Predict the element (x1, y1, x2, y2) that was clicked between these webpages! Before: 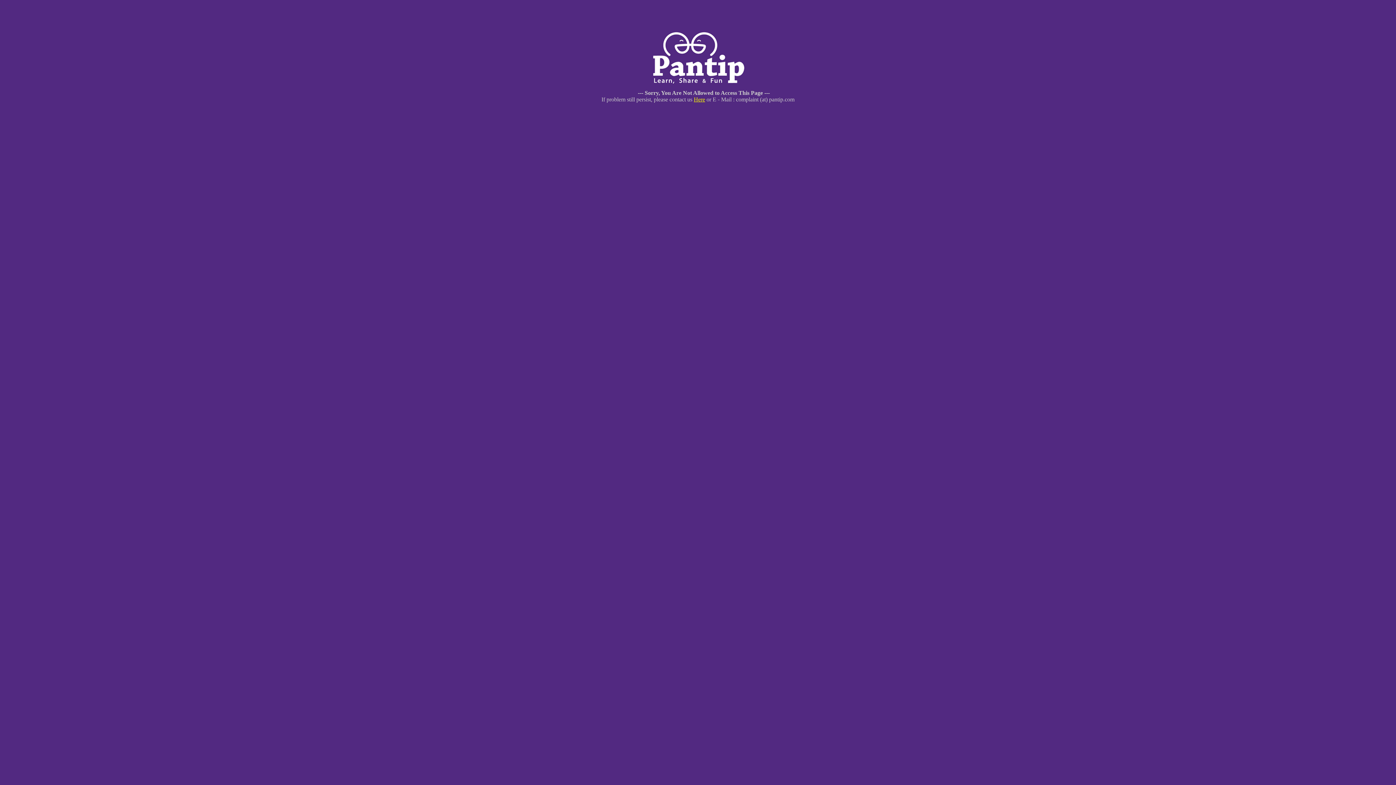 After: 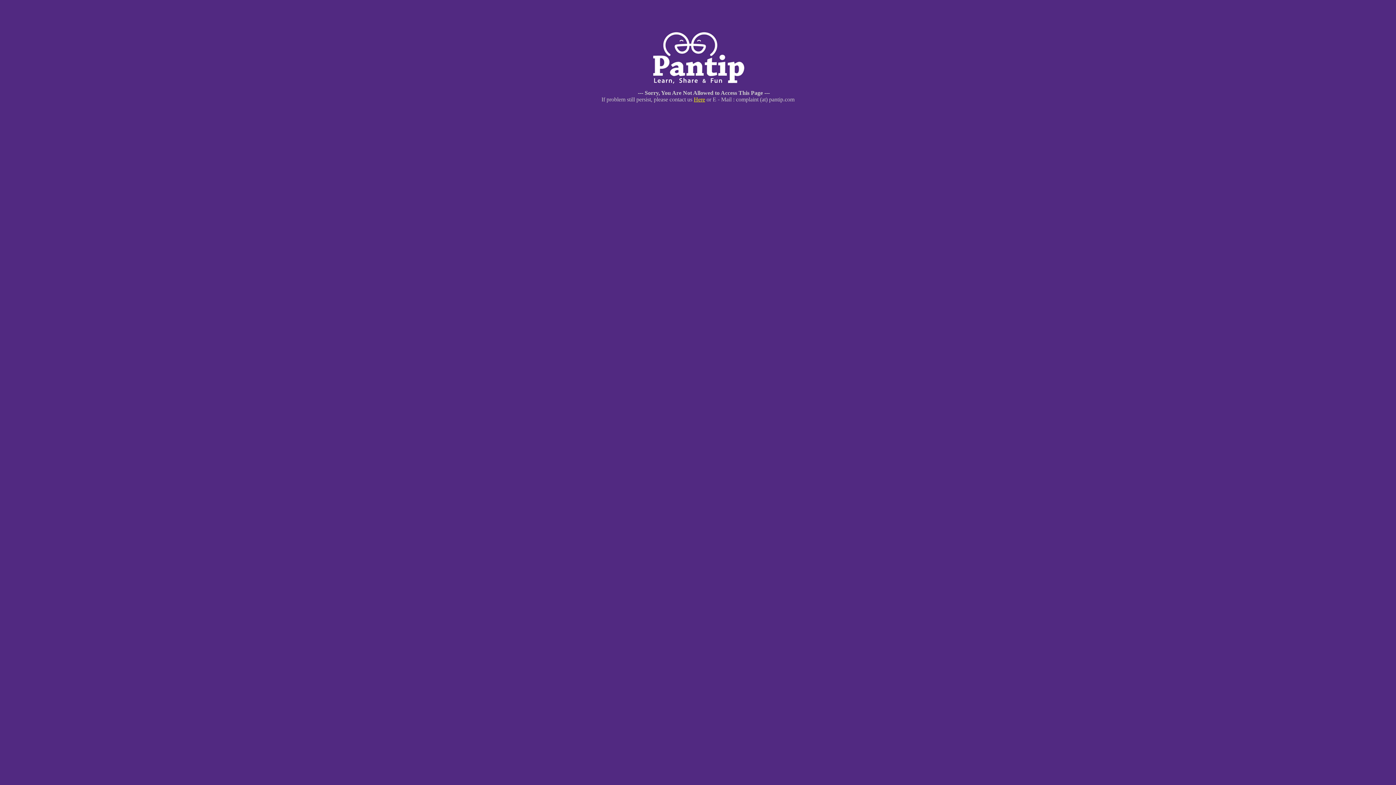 Action: label: Here bbox: (694, 96, 705, 102)